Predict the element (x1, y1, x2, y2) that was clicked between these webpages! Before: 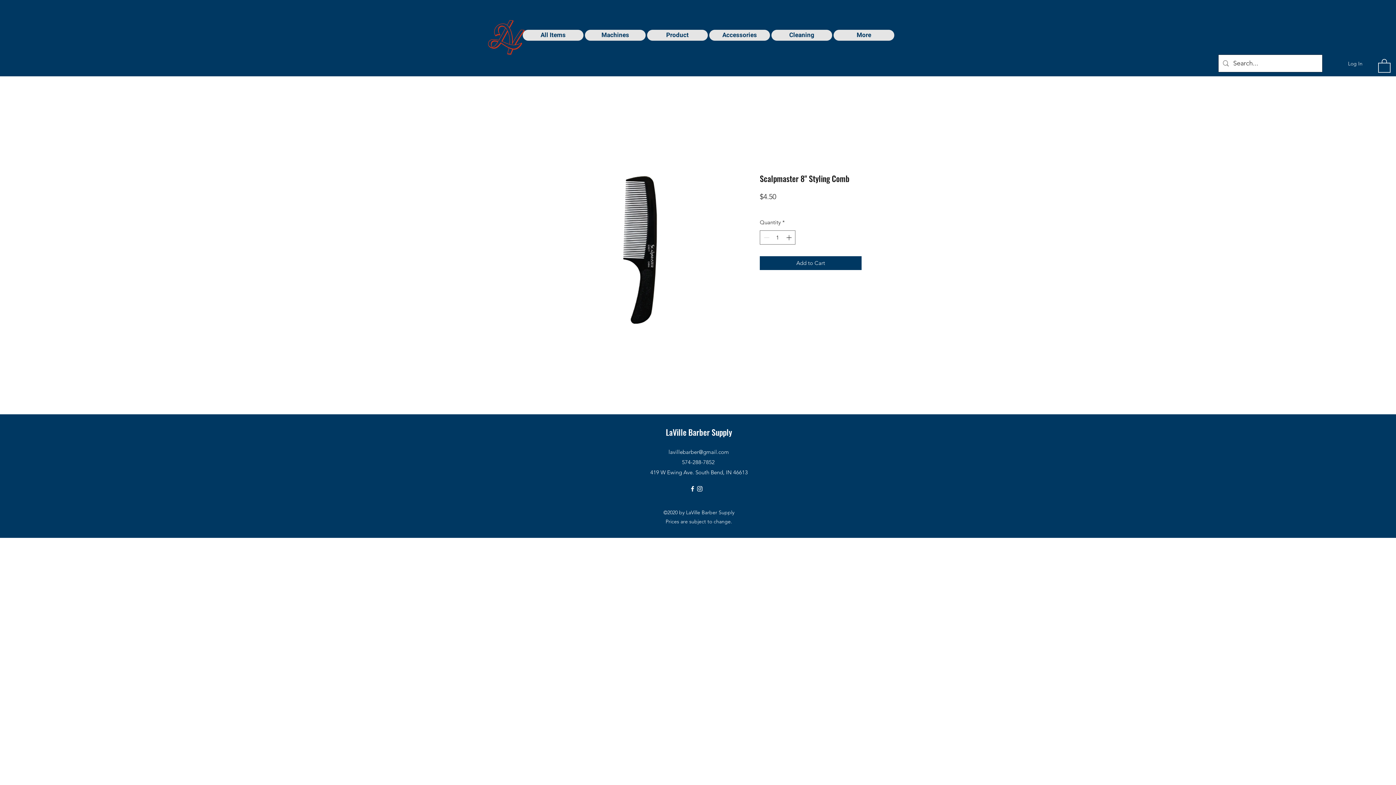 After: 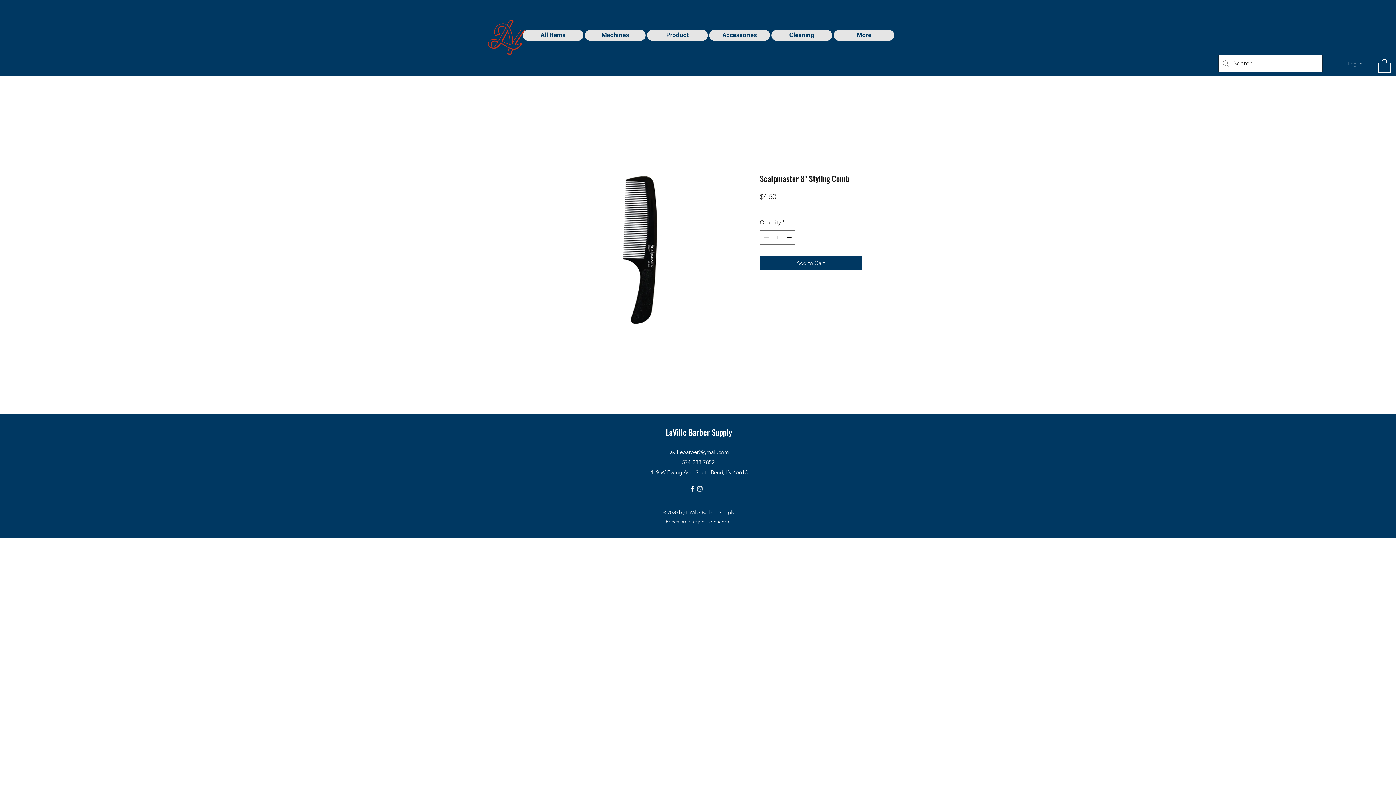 Action: bbox: (1330, 56, 1368, 70) label: Log In